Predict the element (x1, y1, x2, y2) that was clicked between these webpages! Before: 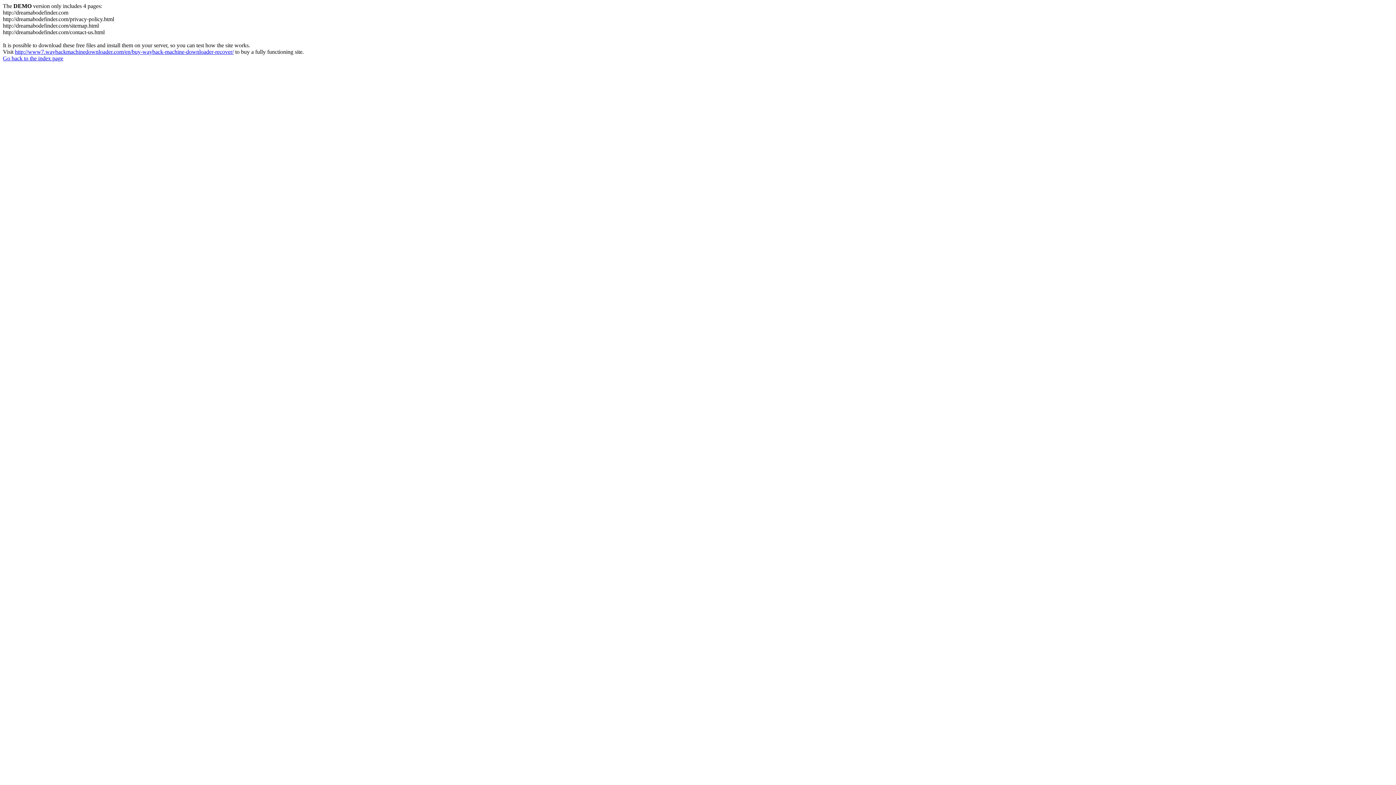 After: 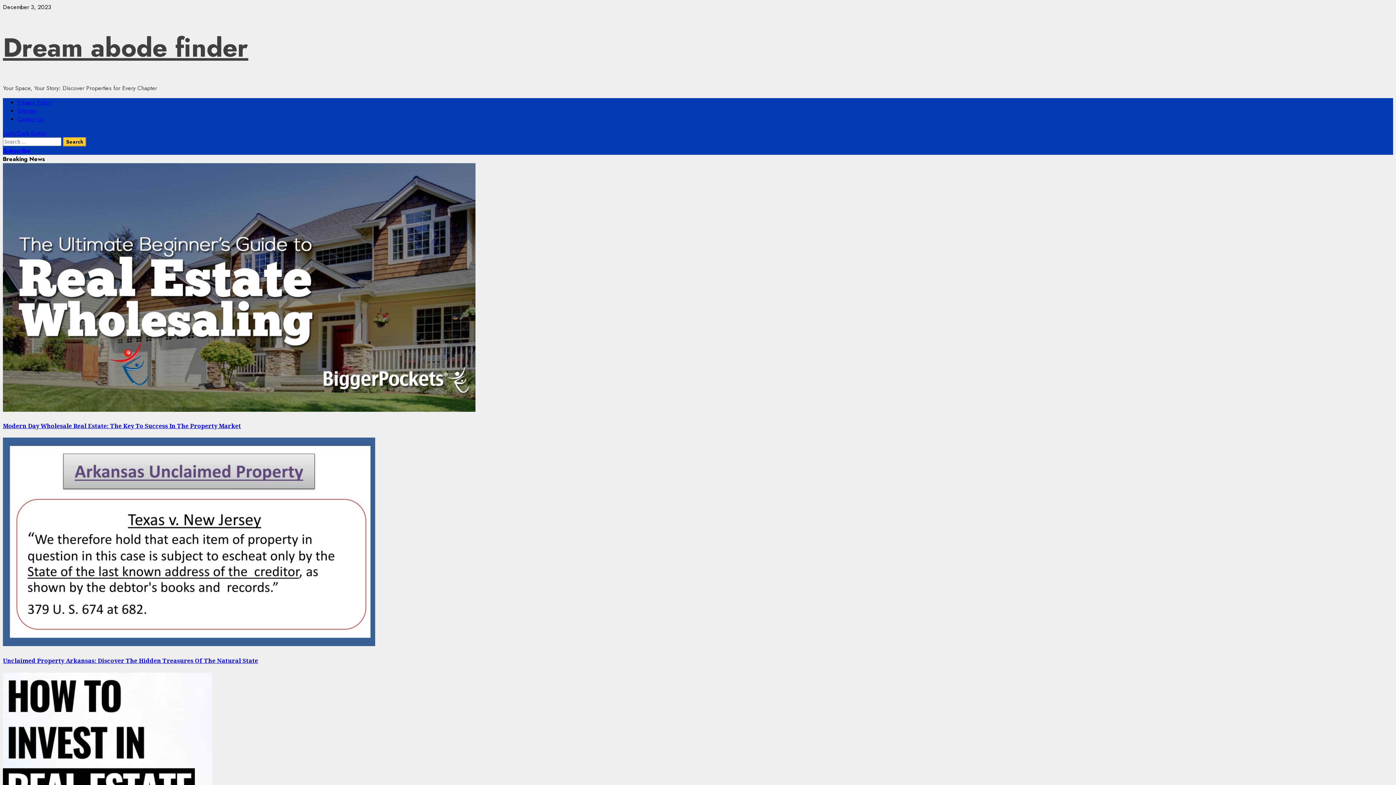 Action: label: Go back to the index page bbox: (2, 55, 63, 61)